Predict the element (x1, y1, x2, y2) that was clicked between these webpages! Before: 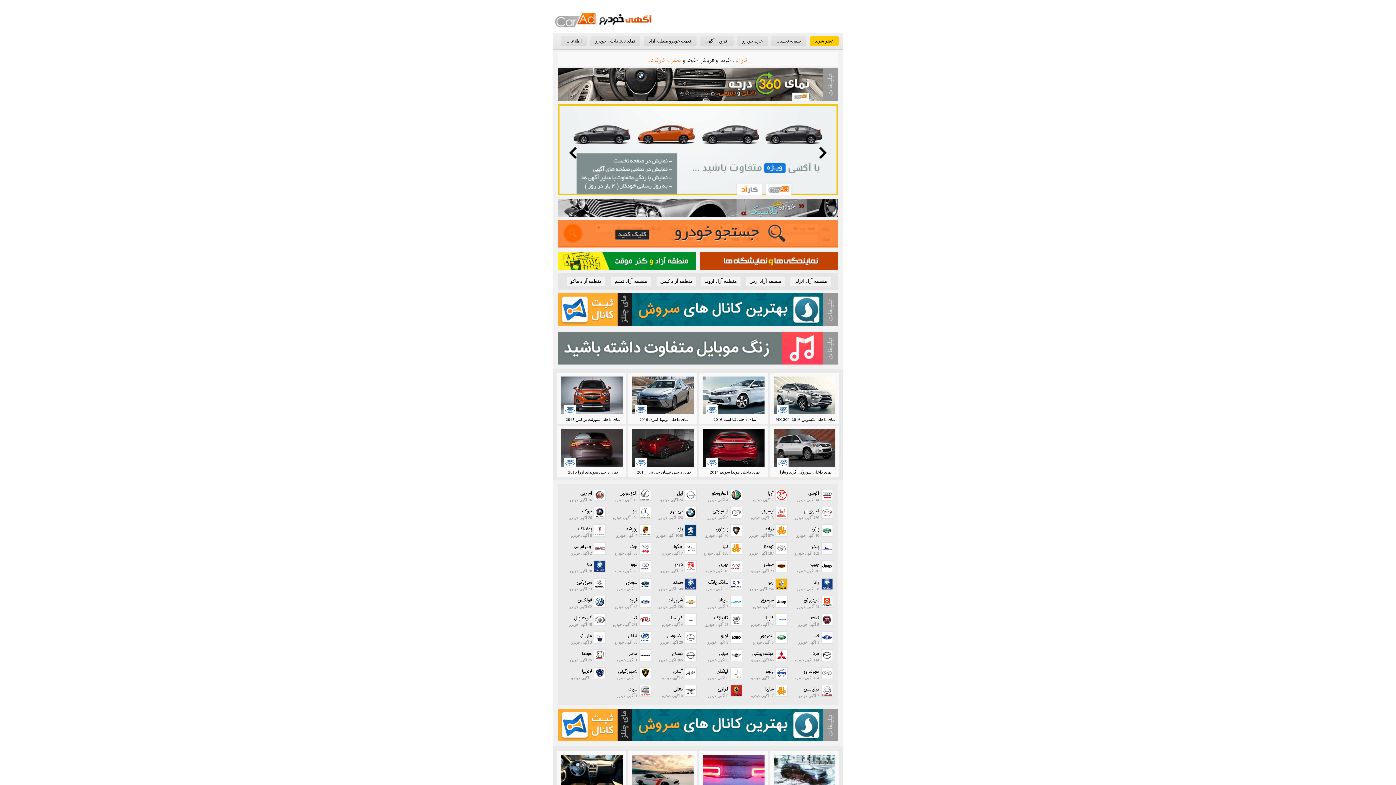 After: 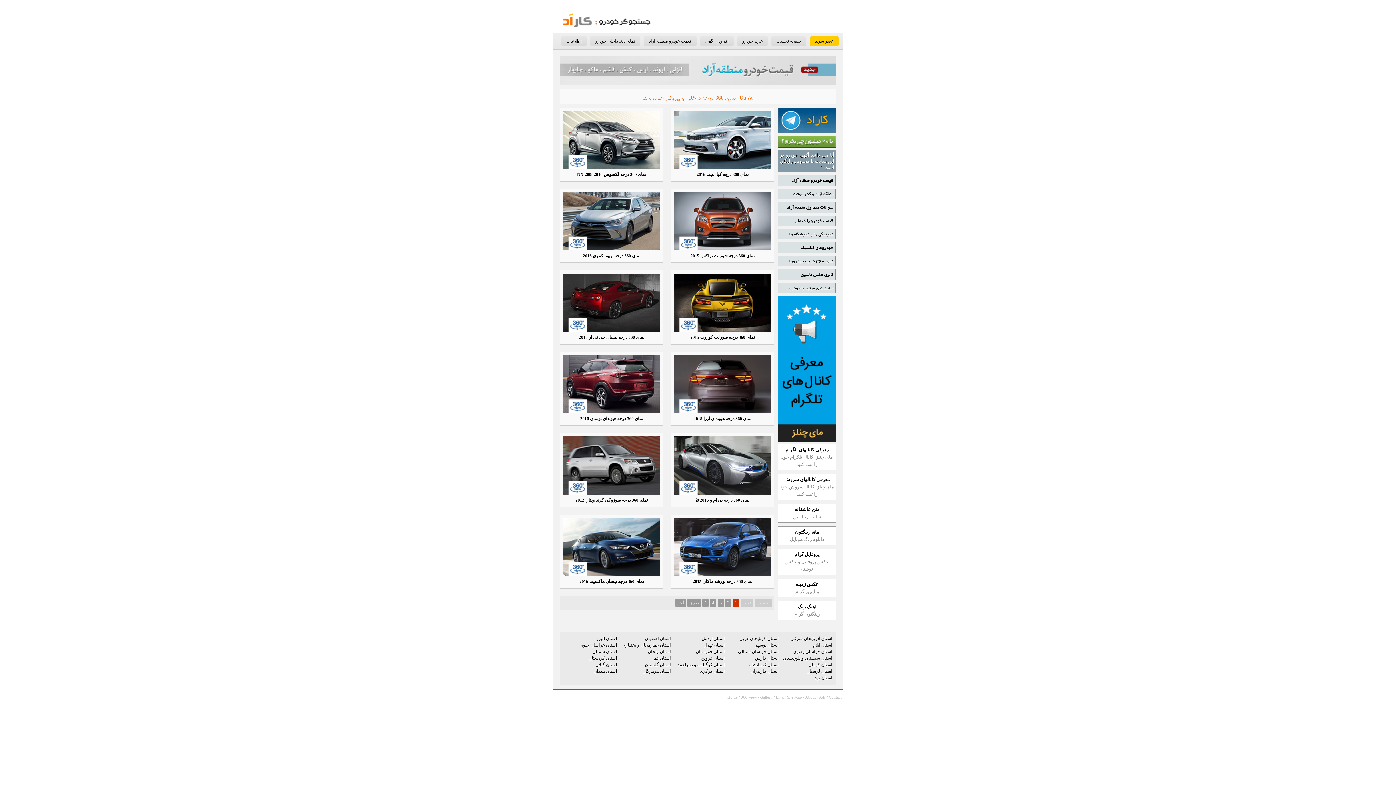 Action: bbox: (558, 190, 838, 196)